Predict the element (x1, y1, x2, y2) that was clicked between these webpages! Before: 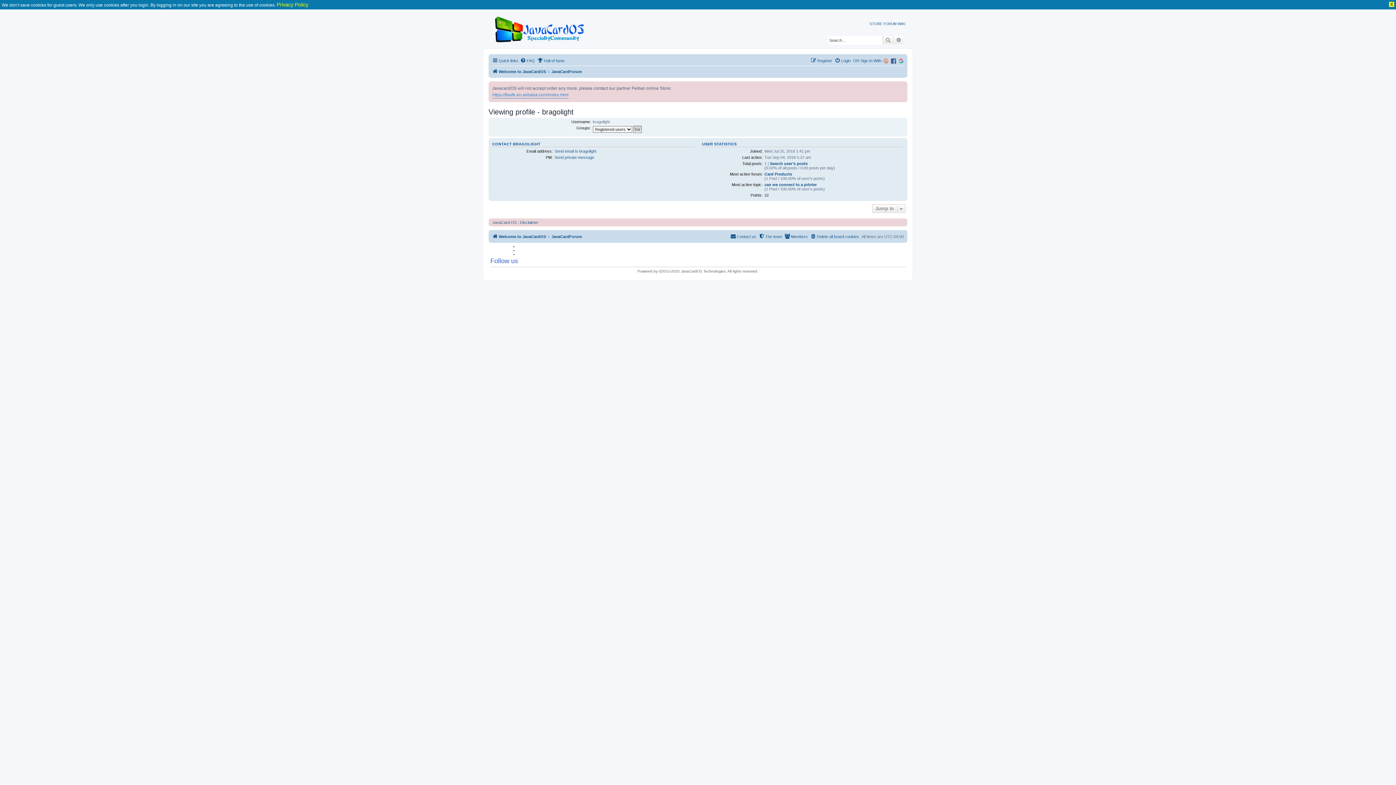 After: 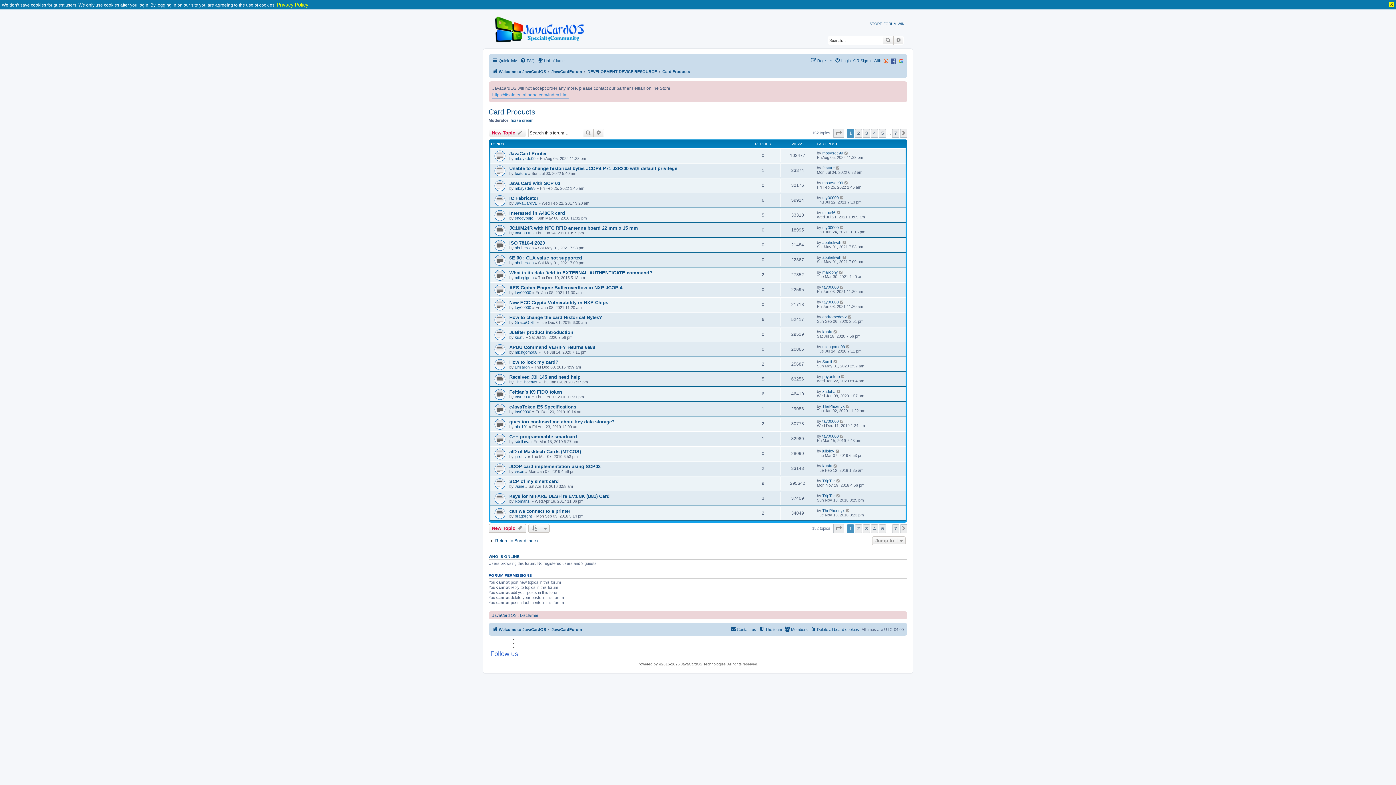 Action: bbox: (764, 172, 792, 176) label: Card Products